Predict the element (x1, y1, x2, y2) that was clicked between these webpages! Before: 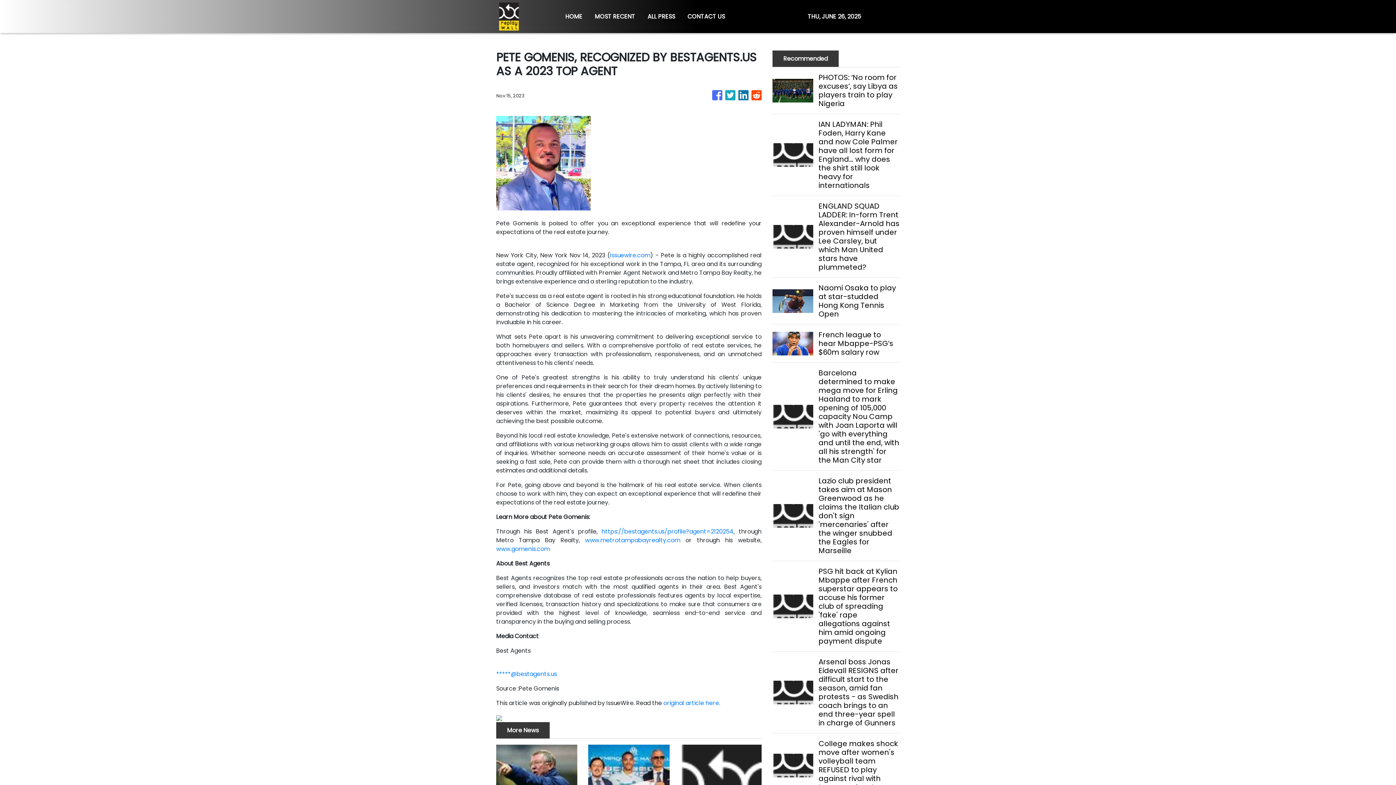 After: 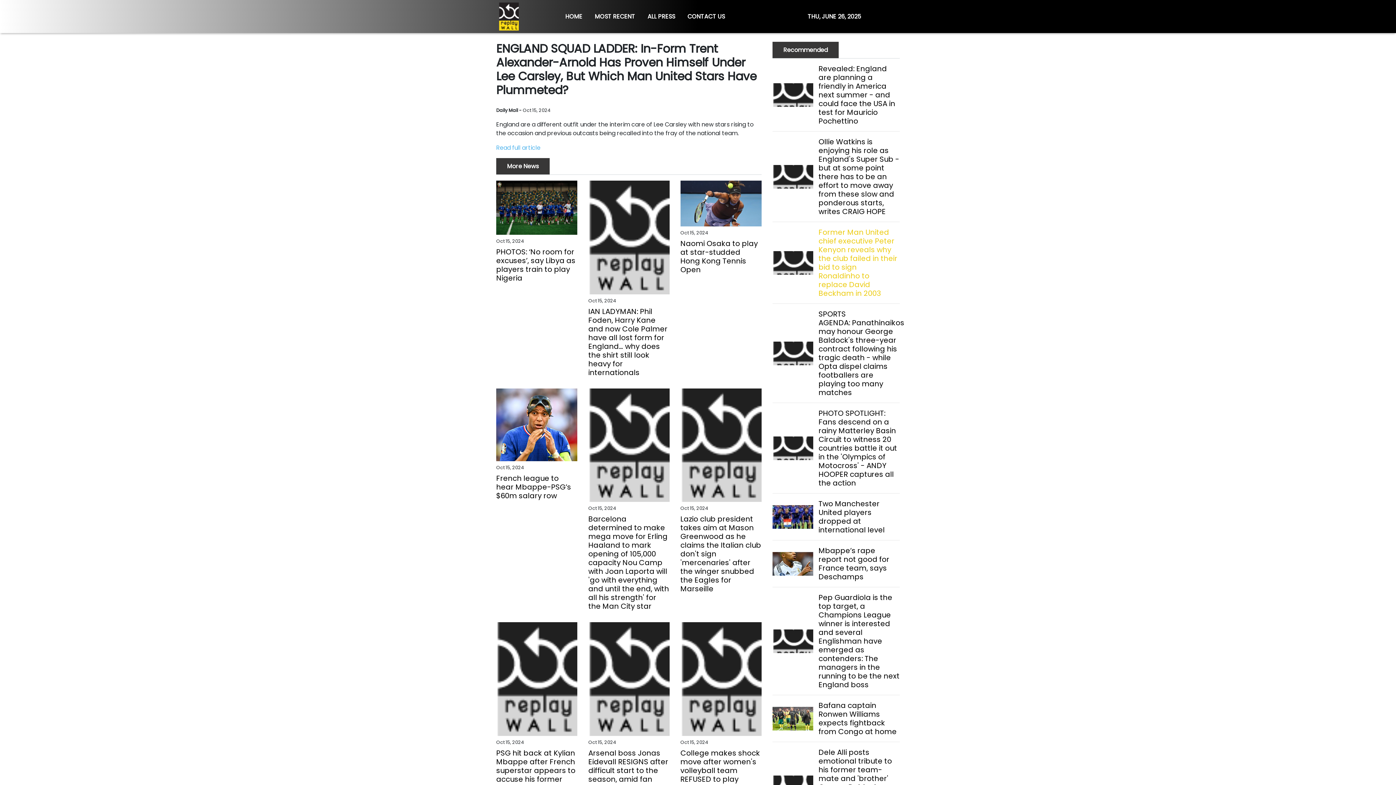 Action: bbox: (818, 201, 899, 271) label: ENGLAND SQUAD LADDER: In-form Trent Alexander-Arnold has proven himself under Lee Carsley, but which Man United stars have plummeted?